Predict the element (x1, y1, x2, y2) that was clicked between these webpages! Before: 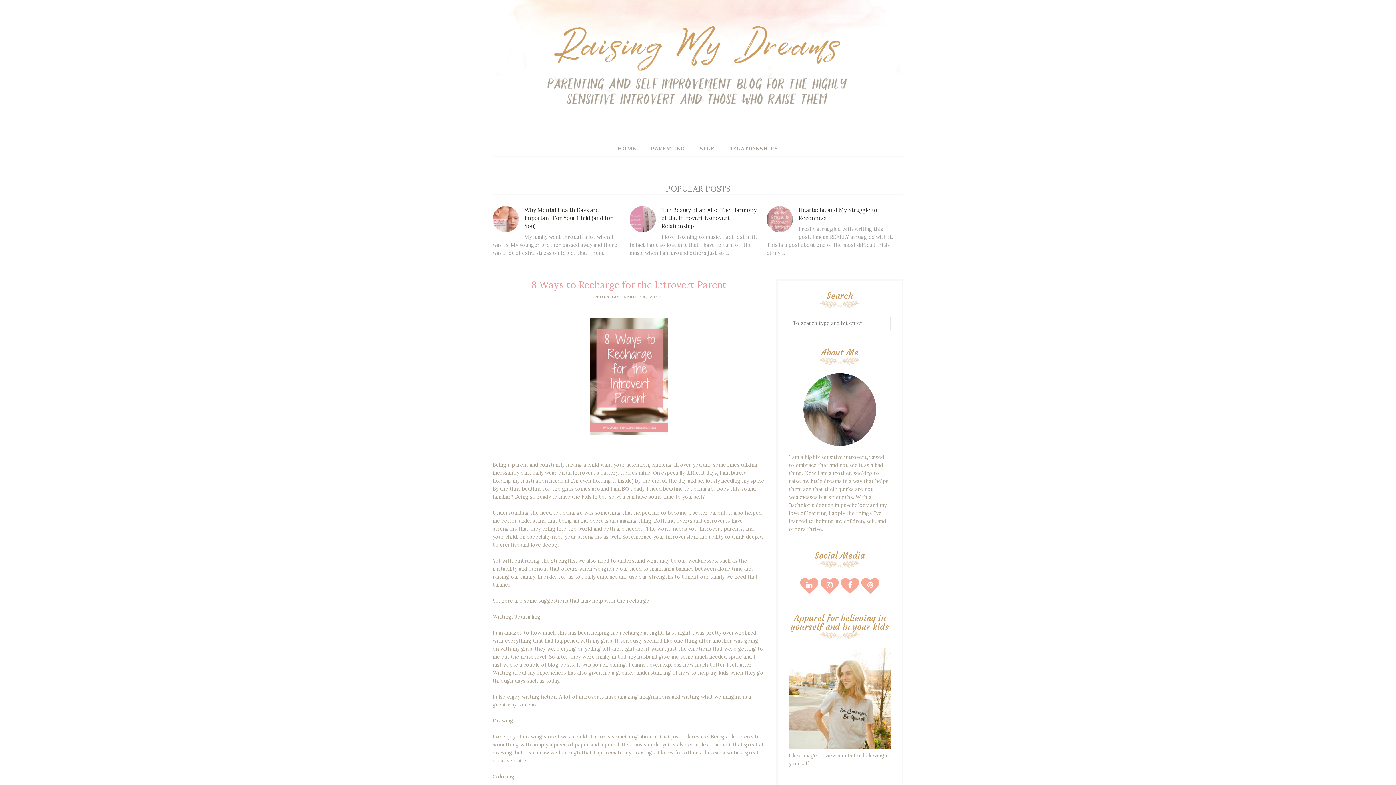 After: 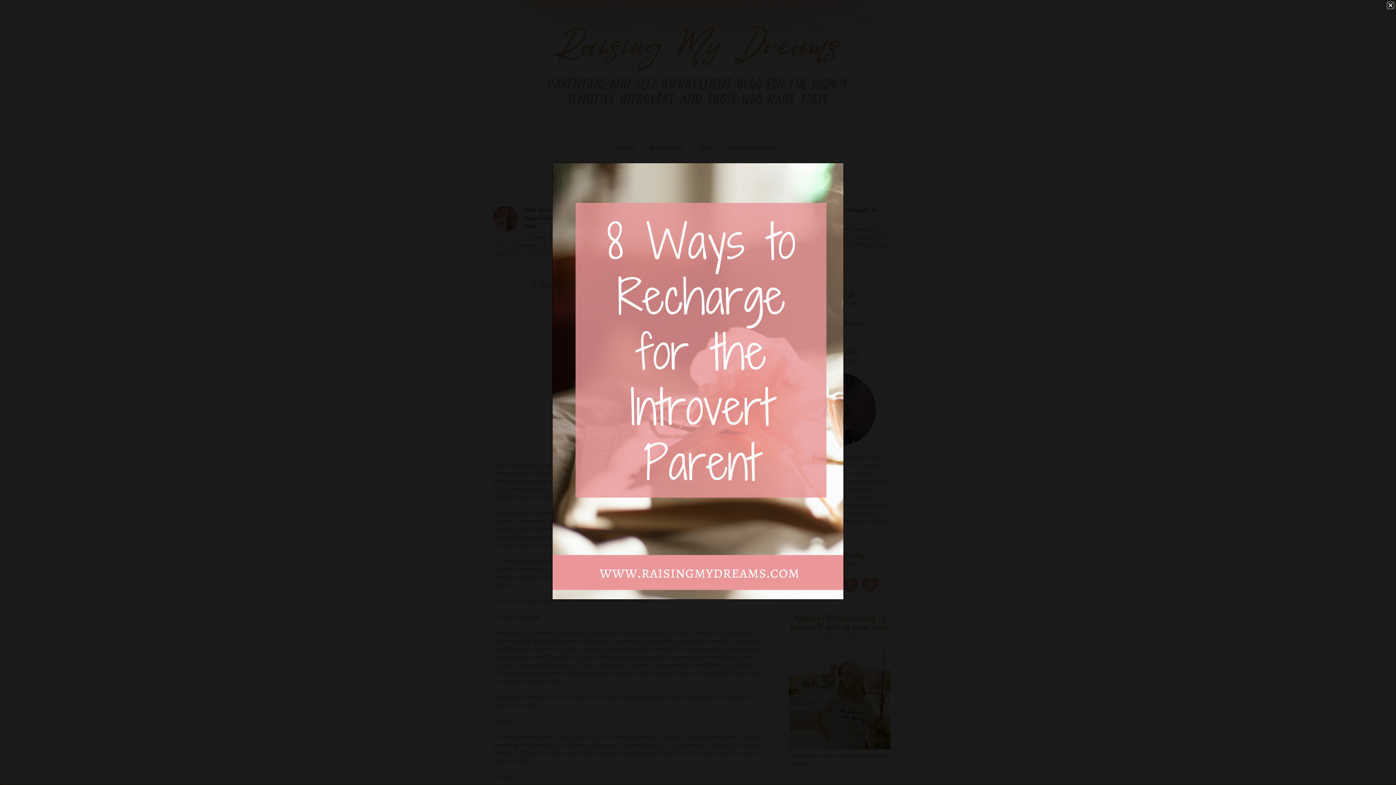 Action: bbox: (590, 429, 667, 436)